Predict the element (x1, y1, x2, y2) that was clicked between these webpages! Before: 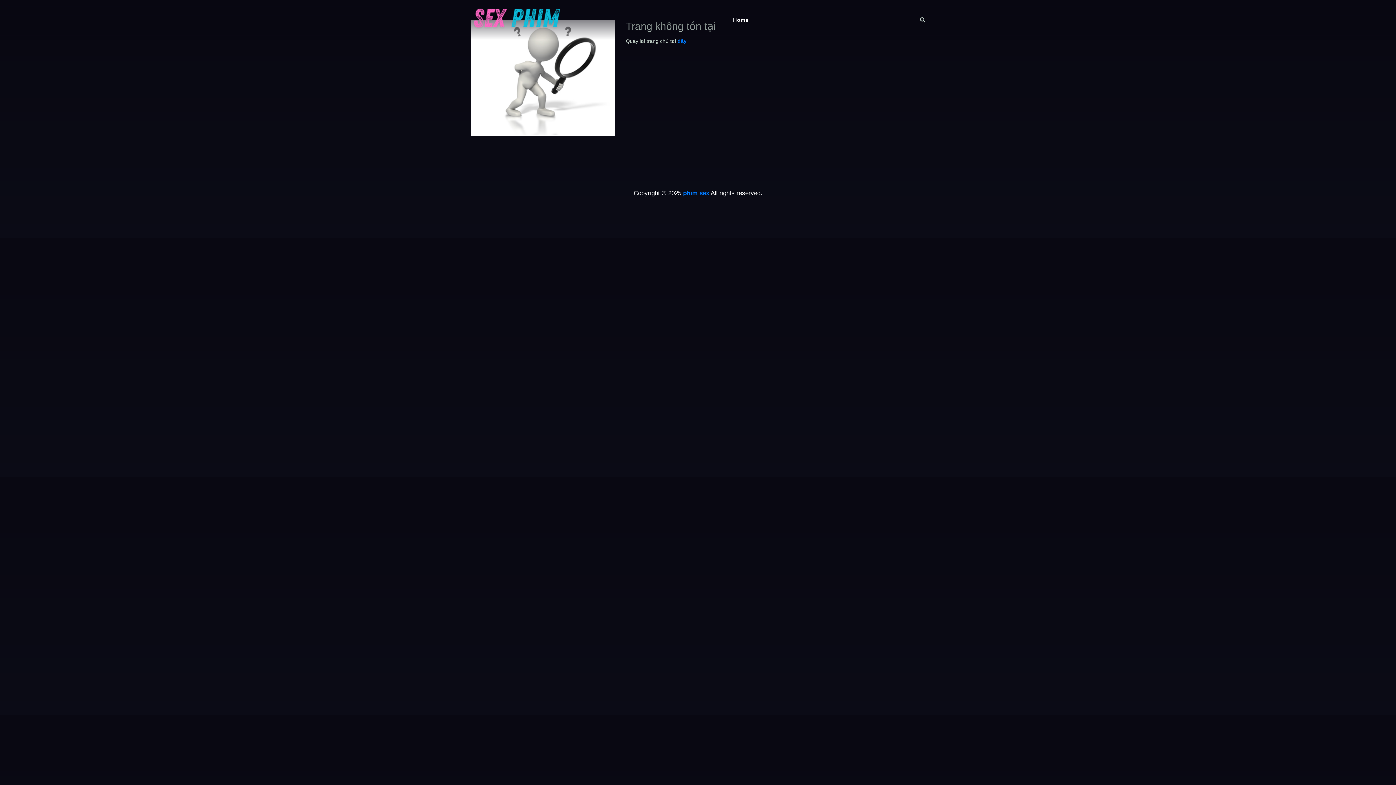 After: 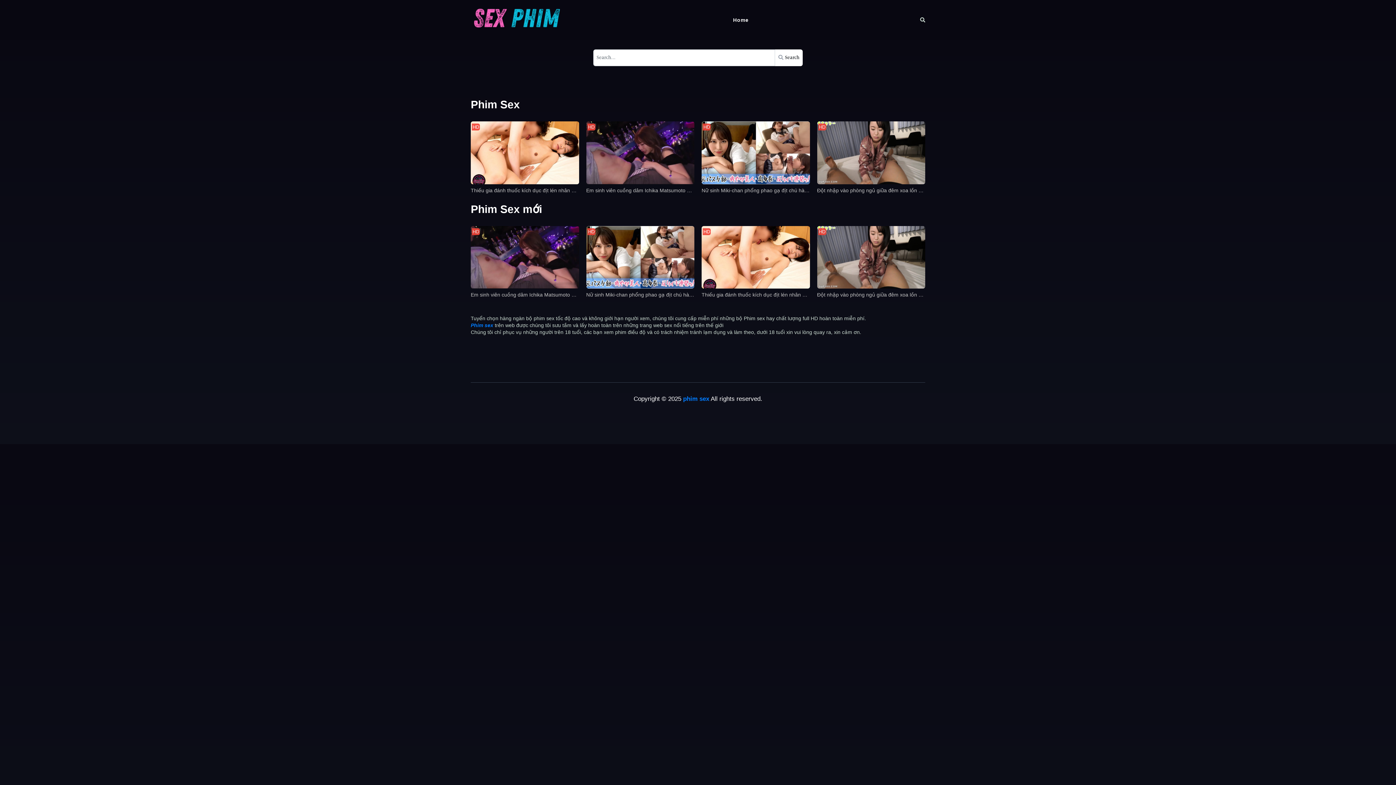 Action: bbox: (729, 11, 752, 28) label: Home